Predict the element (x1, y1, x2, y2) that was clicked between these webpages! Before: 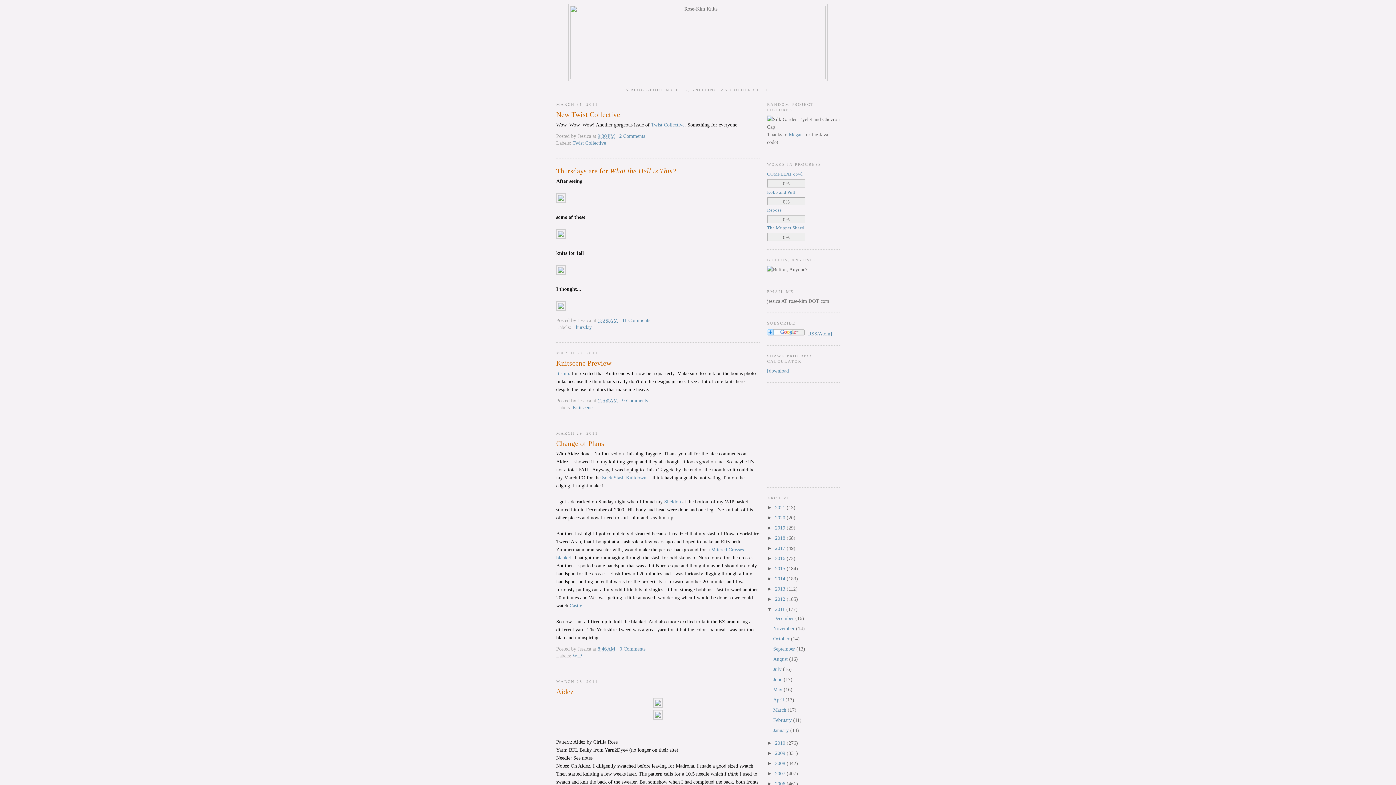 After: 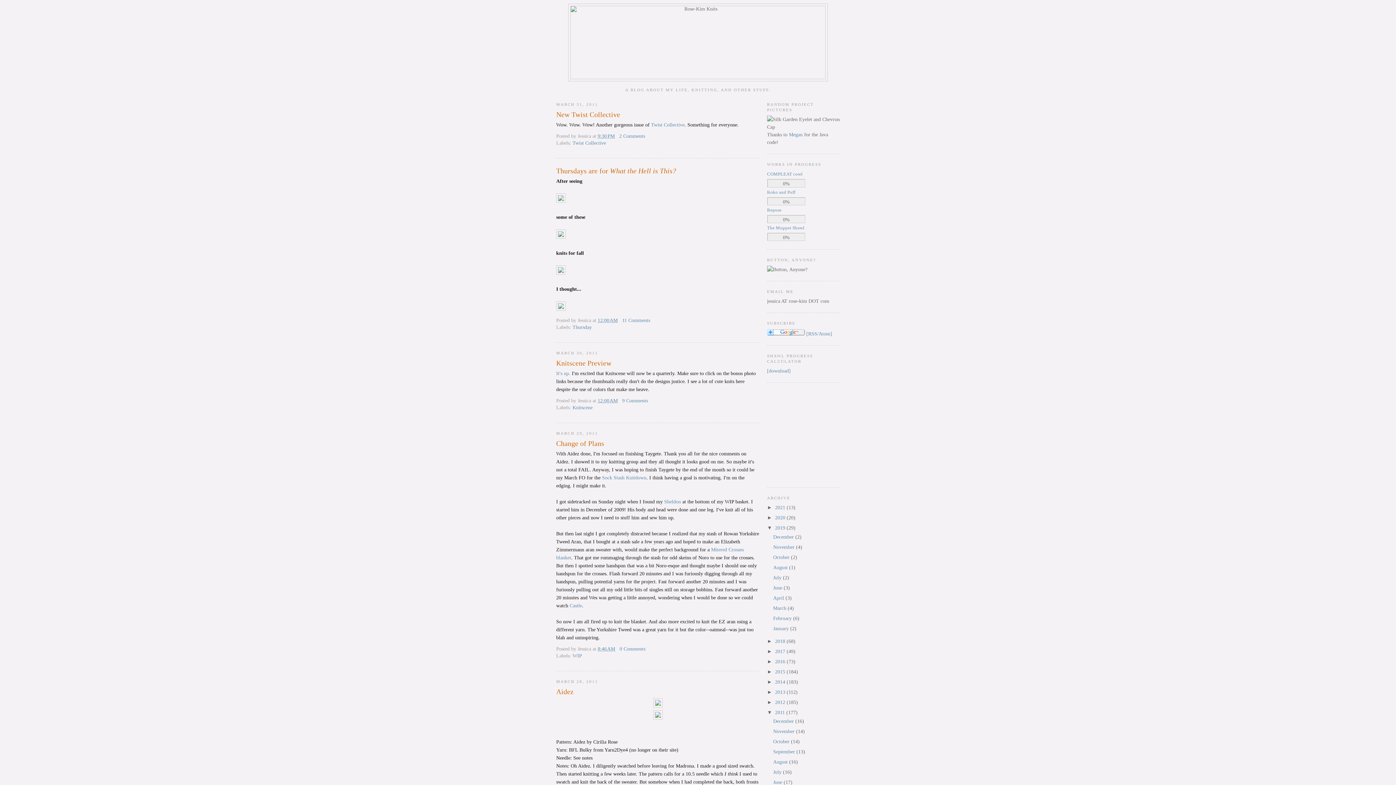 Action: bbox: (767, 525, 775, 530) label: ►  